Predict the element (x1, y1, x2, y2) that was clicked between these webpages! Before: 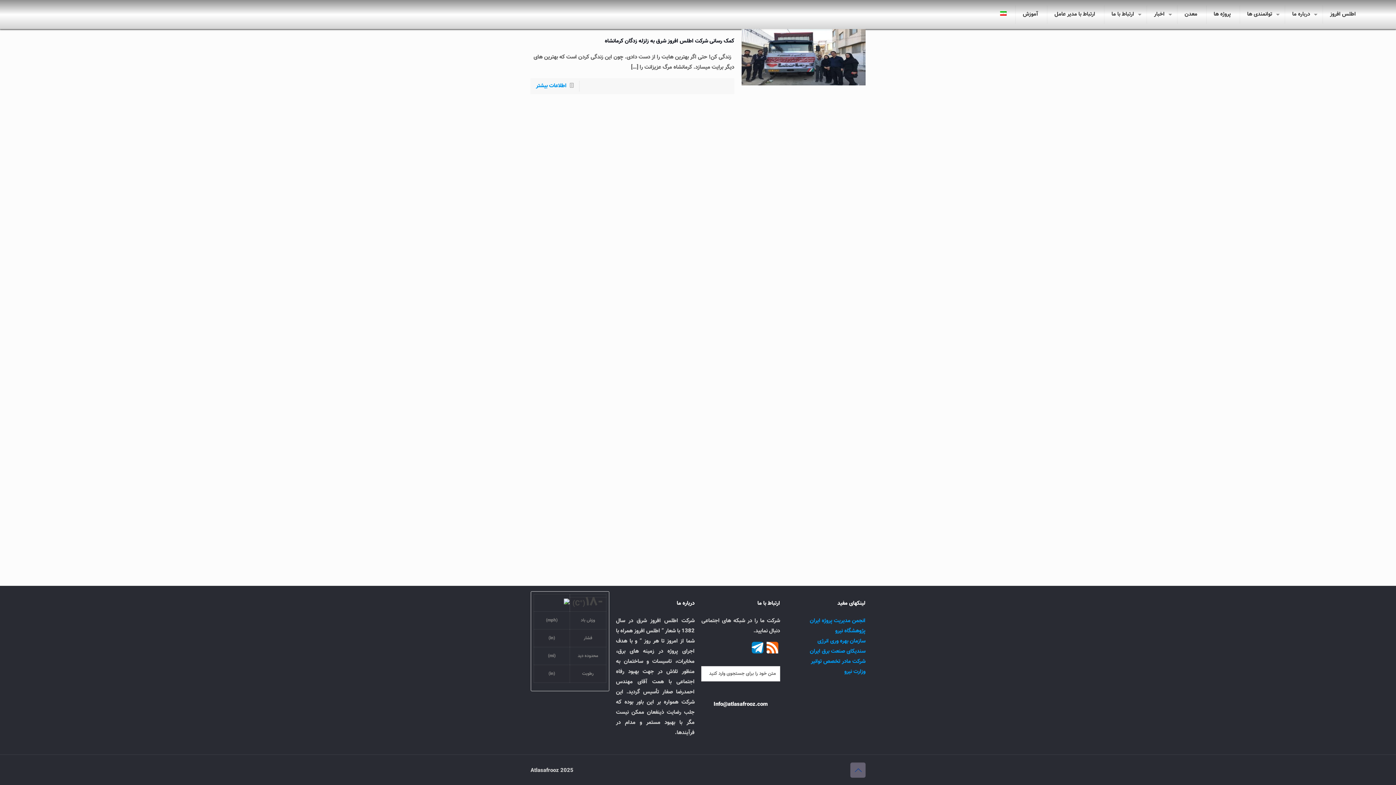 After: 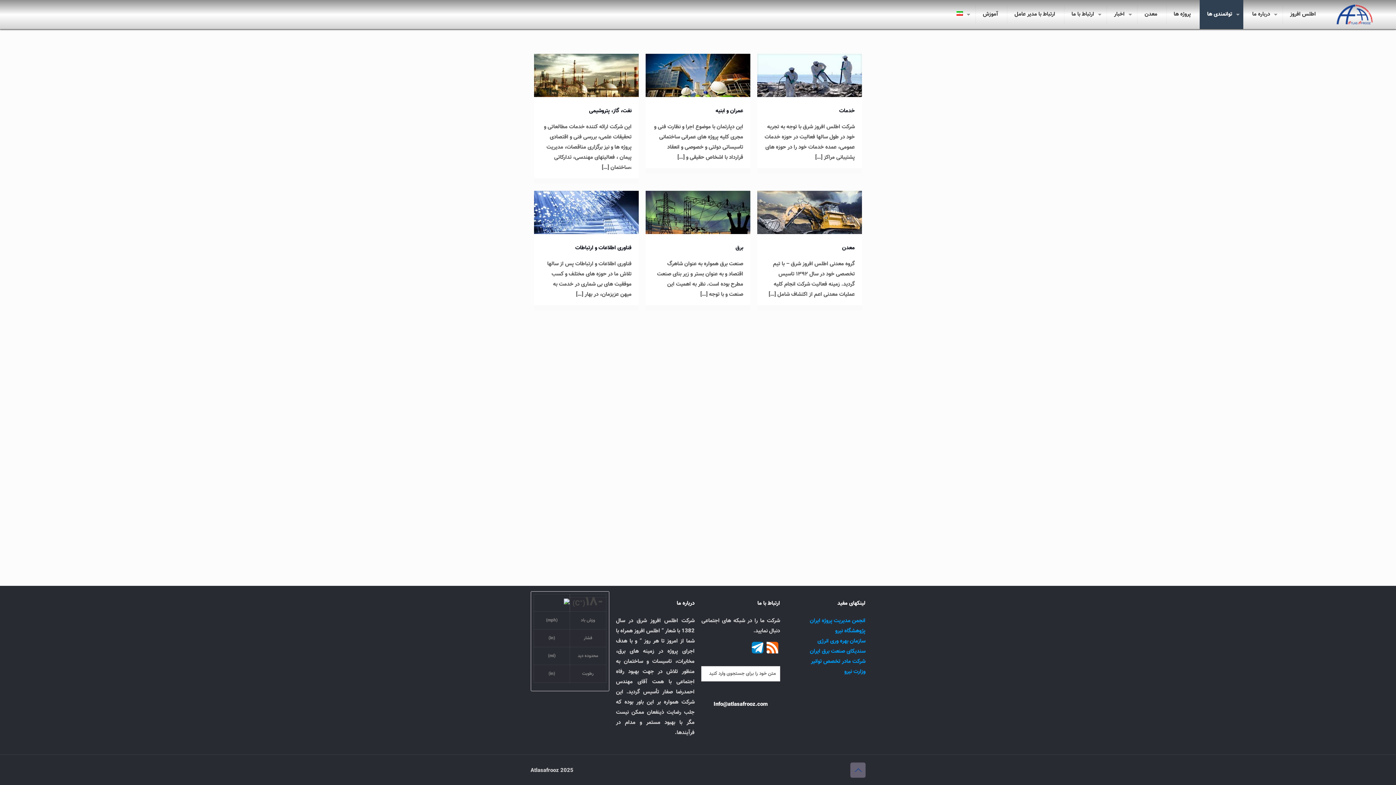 Action: bbox: (1239, 5, 1283, 23) label: توانمندی ها